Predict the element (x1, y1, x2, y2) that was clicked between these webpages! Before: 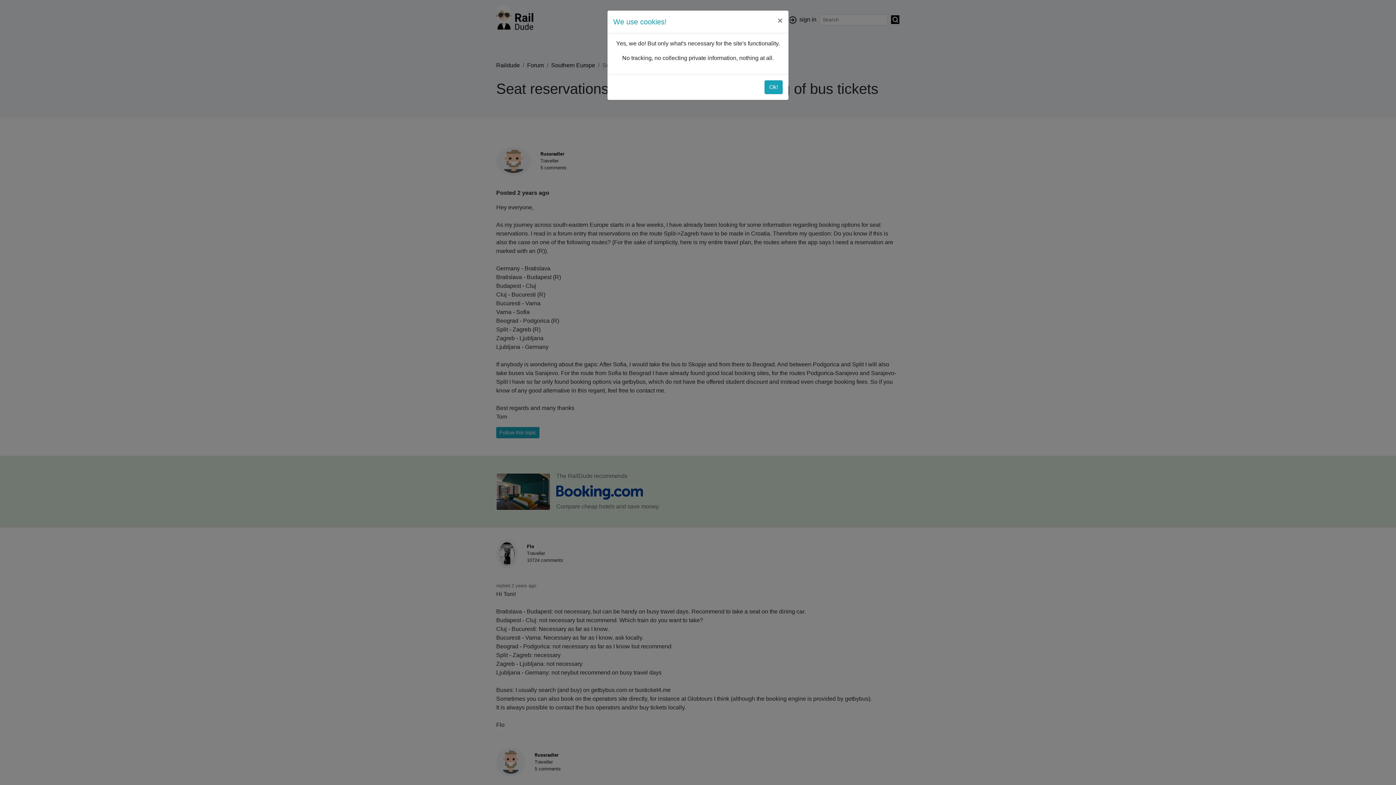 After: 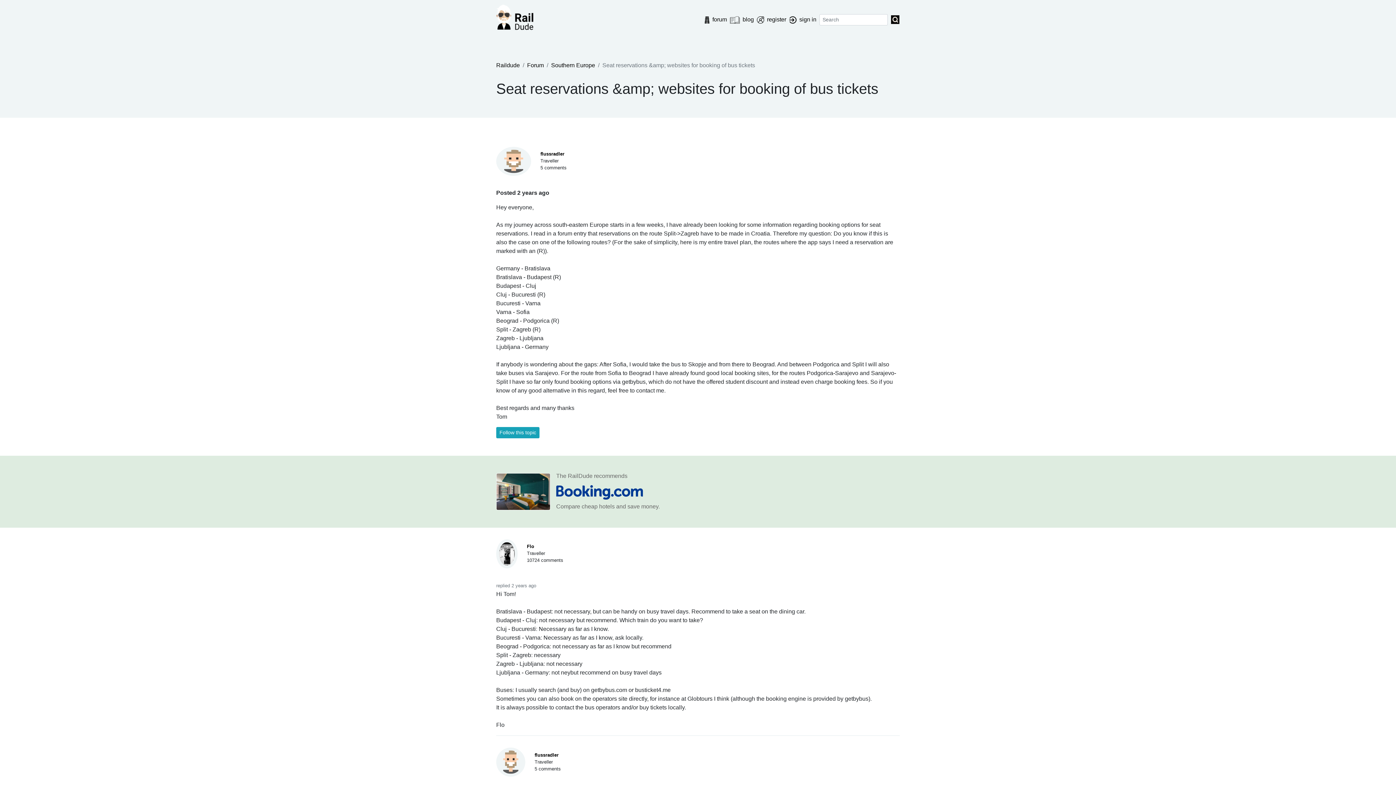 Action: label: Ok! bbox: (764, 80, 782, 94)